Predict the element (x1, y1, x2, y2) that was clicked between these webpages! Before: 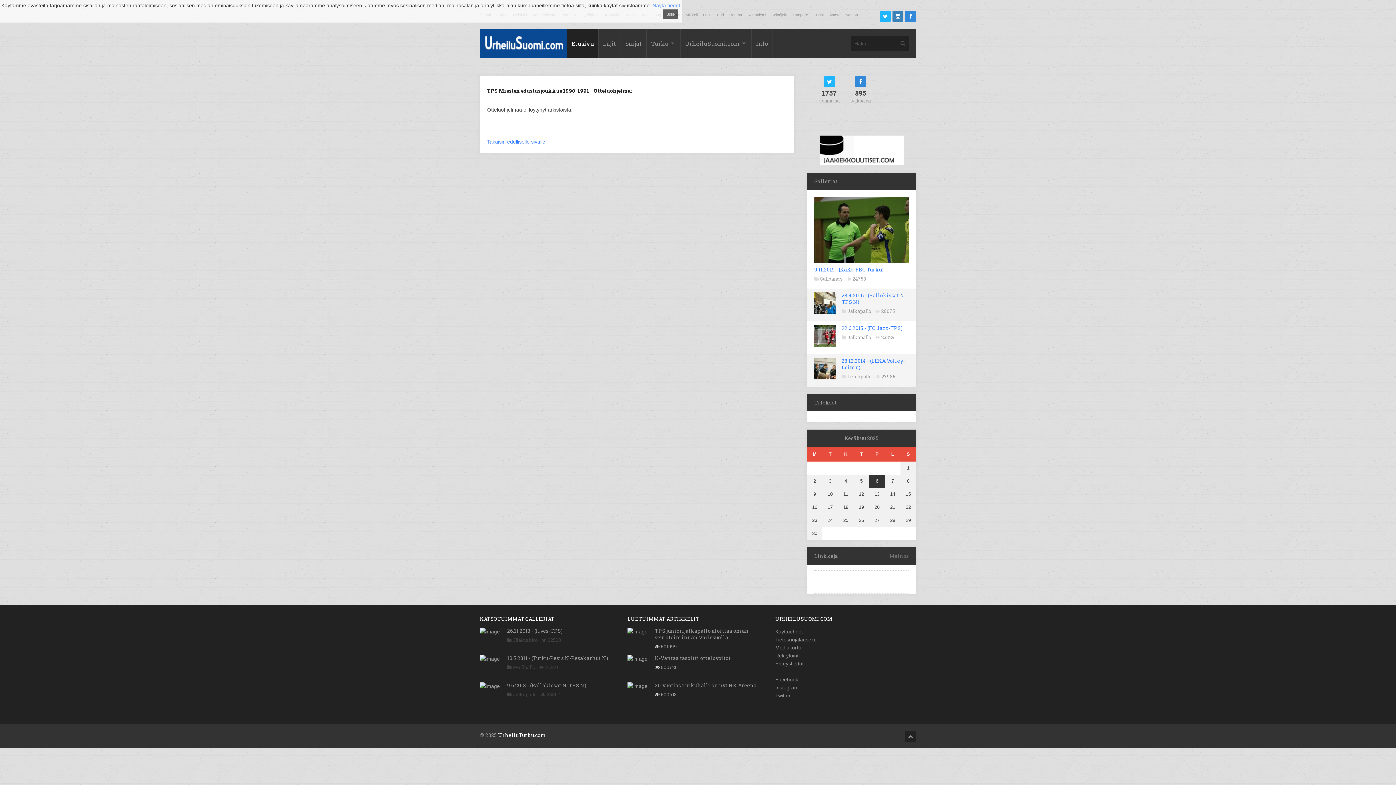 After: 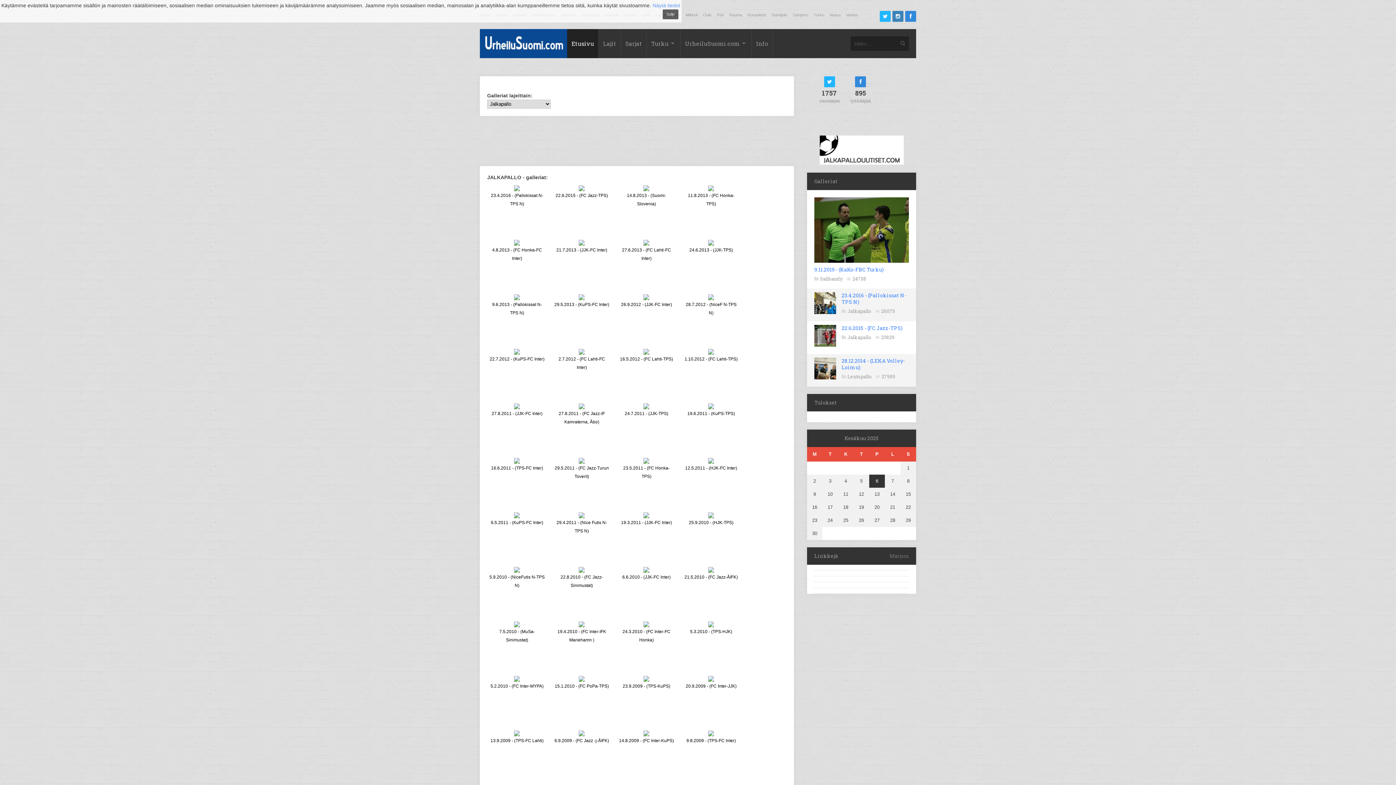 Action: bbox: (847, 308, 871, 314) label: Jalkapallo